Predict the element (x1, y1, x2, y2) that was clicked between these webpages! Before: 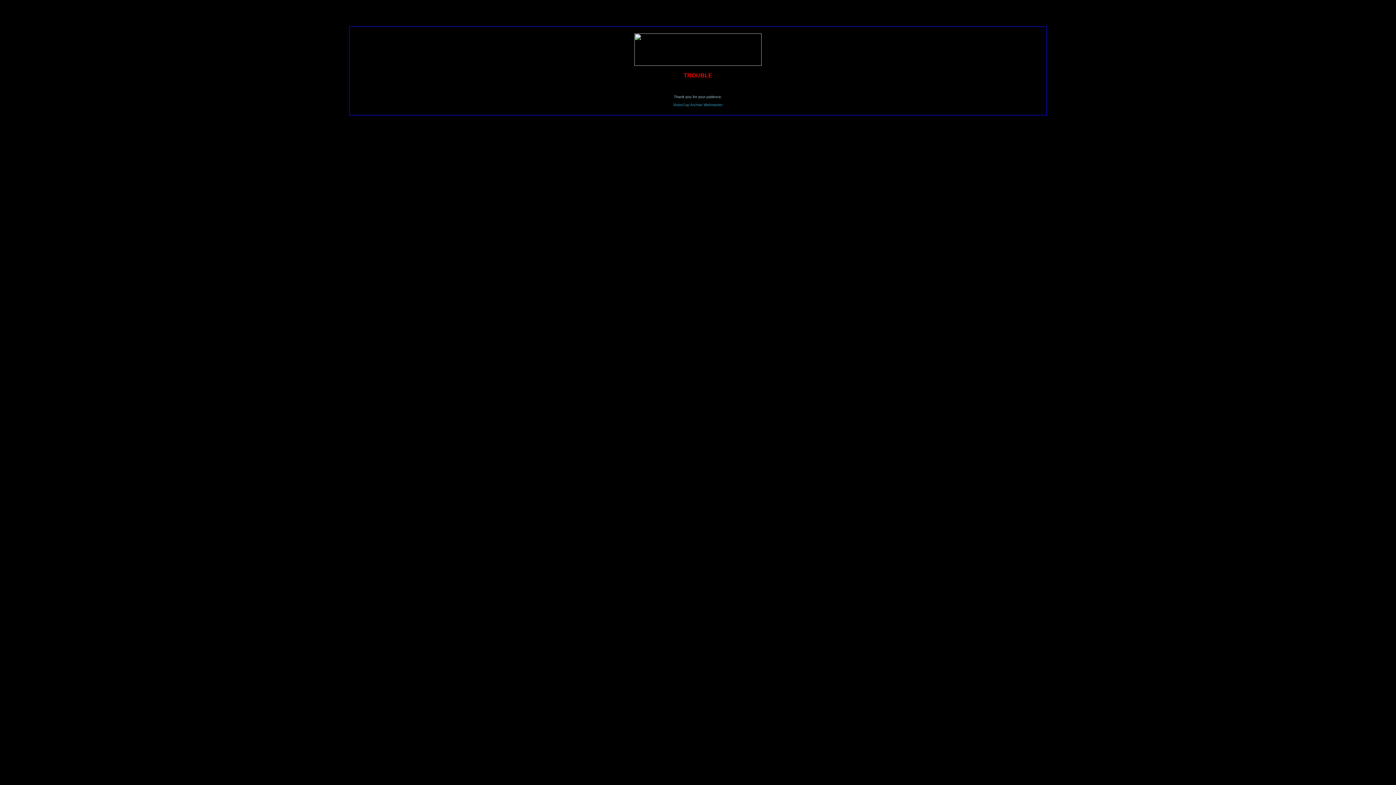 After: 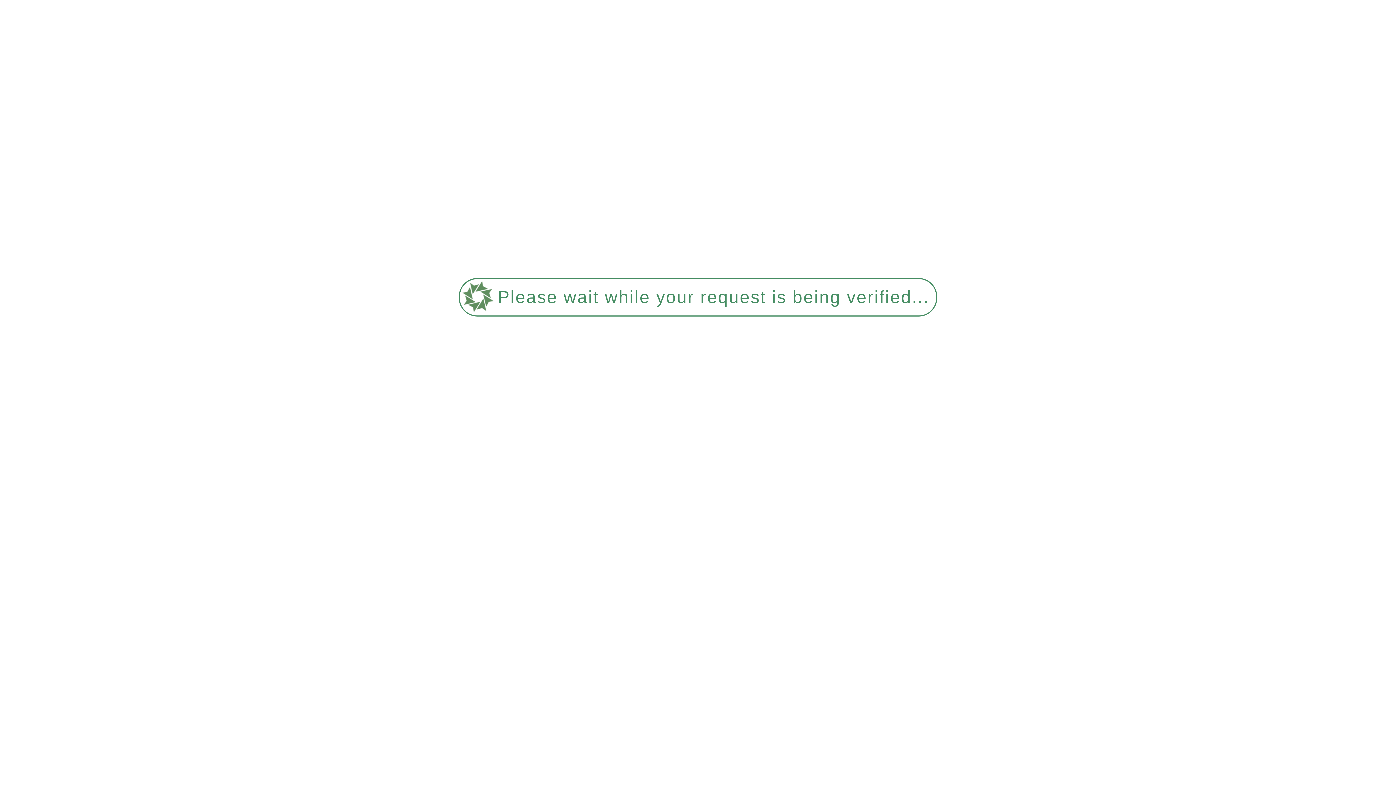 Action: bbox: (634, 60, 761, 66)